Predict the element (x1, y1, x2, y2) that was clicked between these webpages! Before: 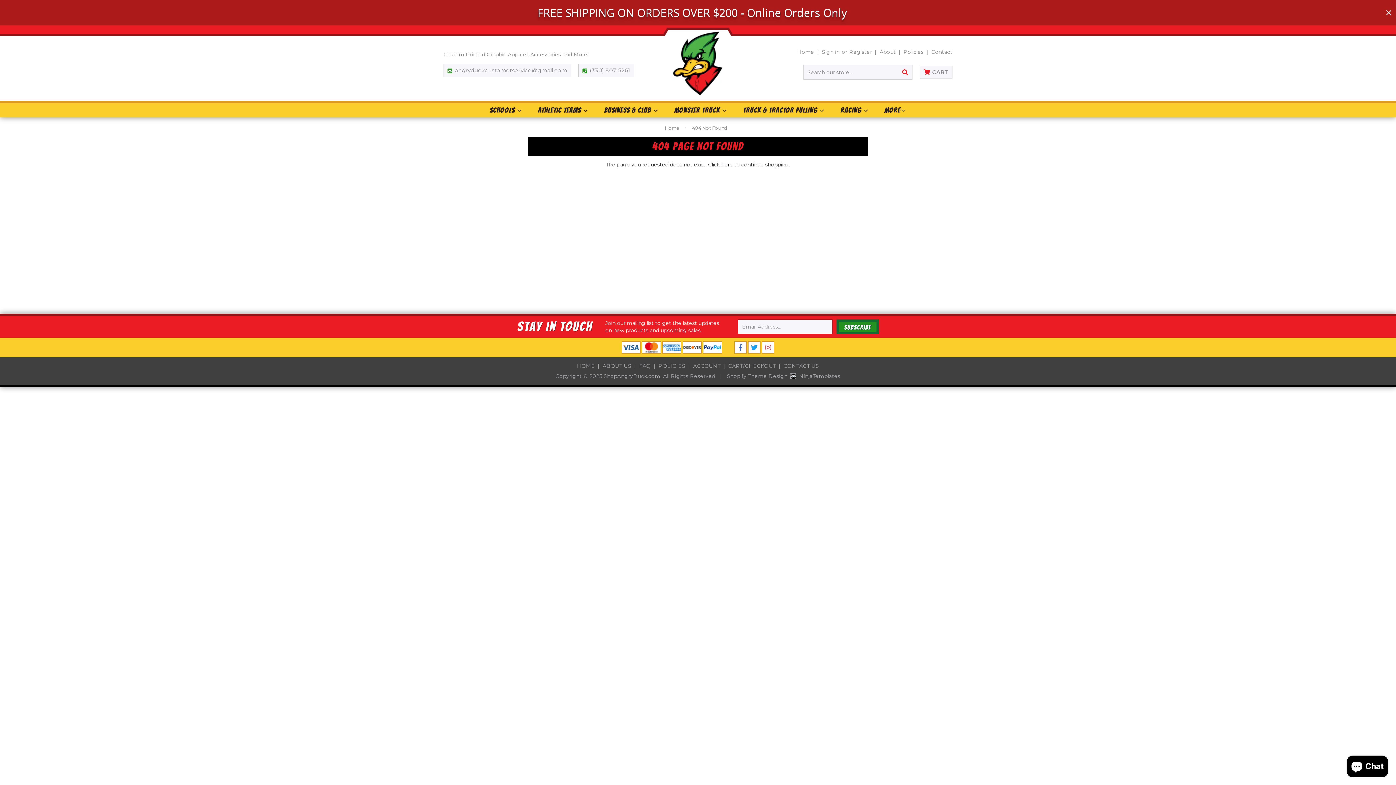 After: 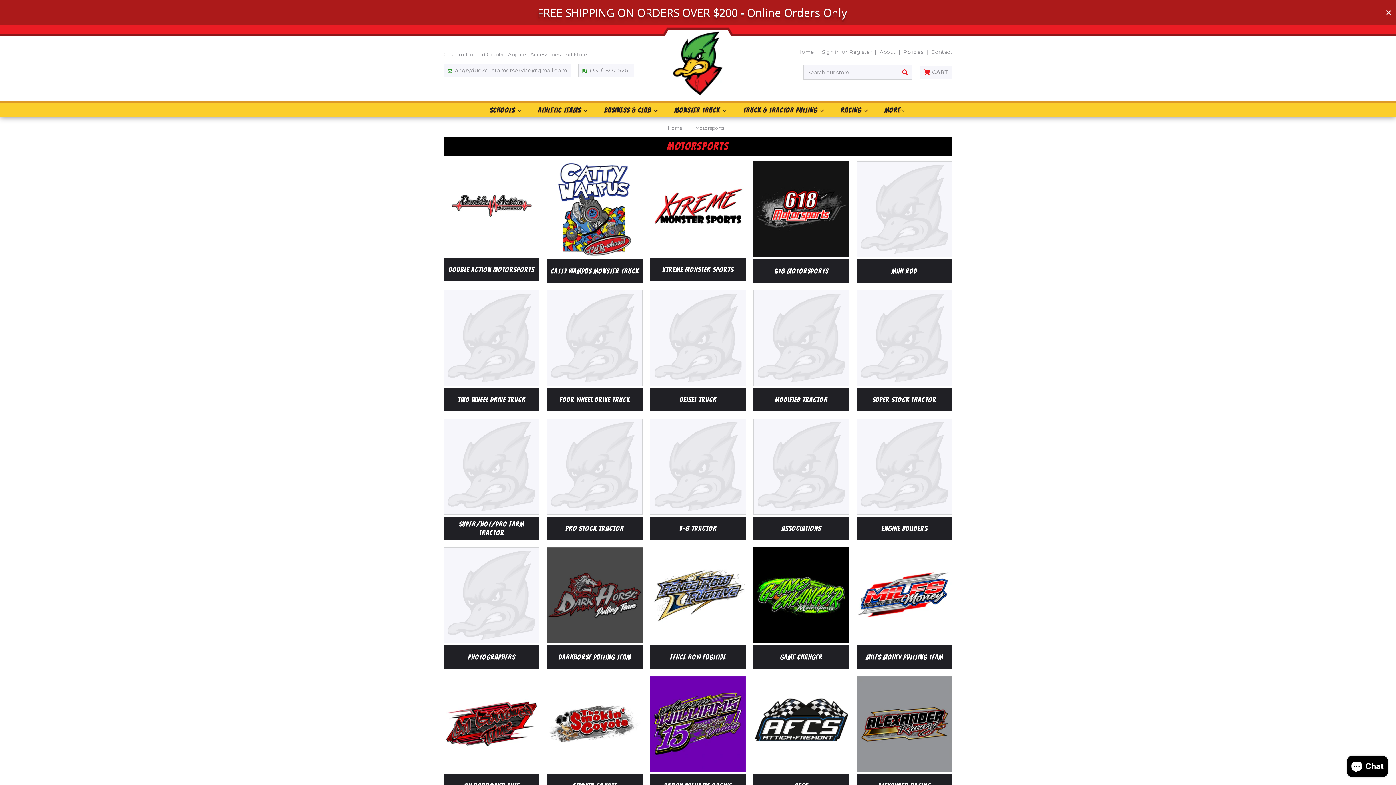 Action: label: RACING  bbox: (833, 102, 876, 117)